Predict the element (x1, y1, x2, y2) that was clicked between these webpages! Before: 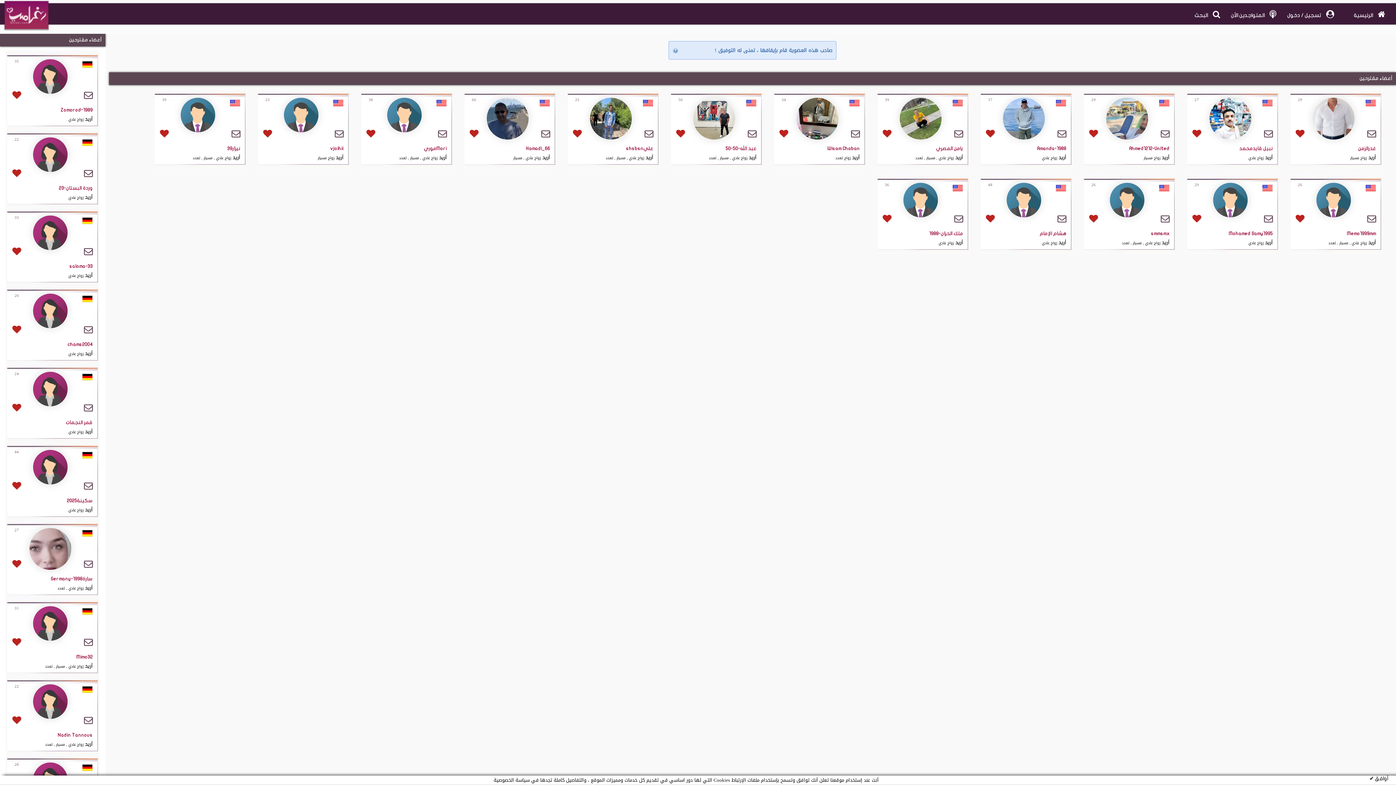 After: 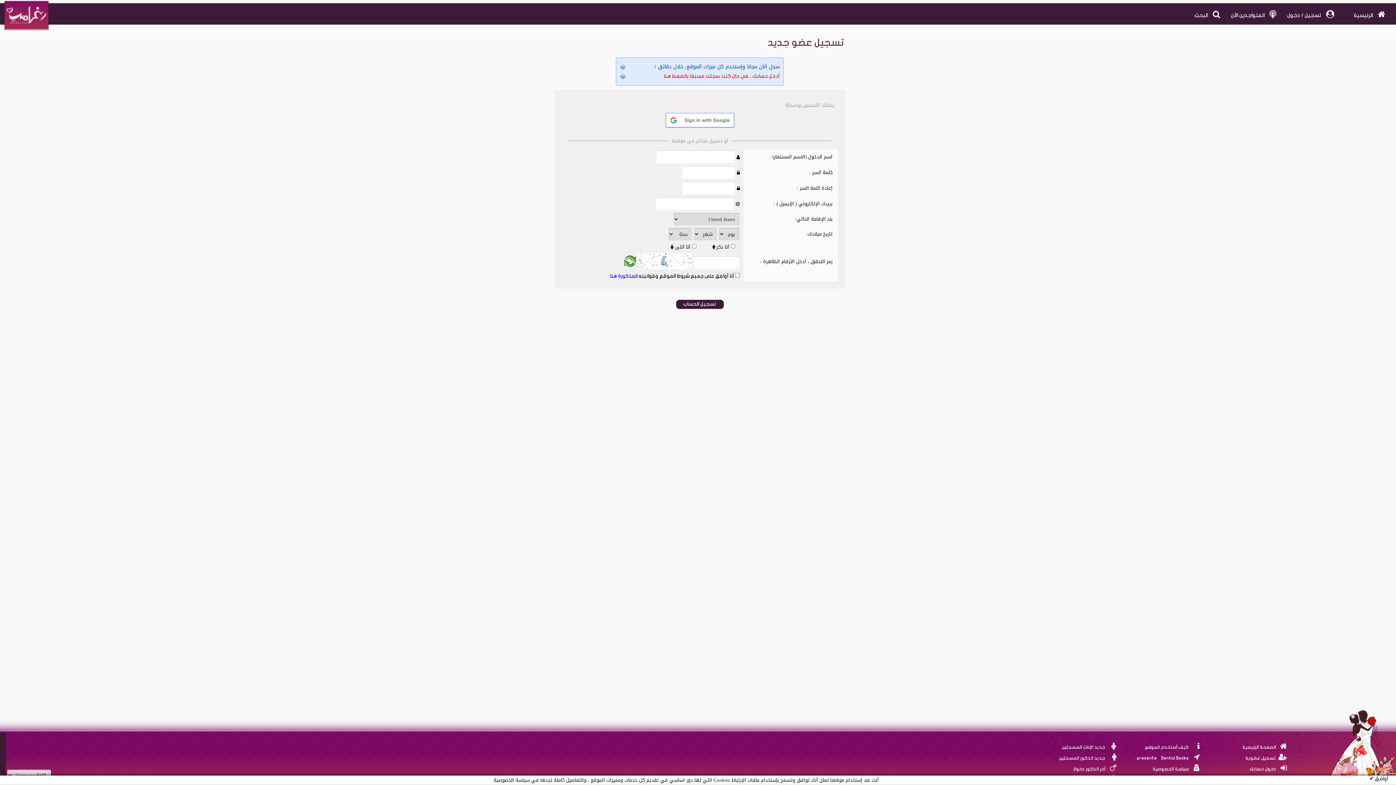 Action: bbox: (676, 128, 685, 137)